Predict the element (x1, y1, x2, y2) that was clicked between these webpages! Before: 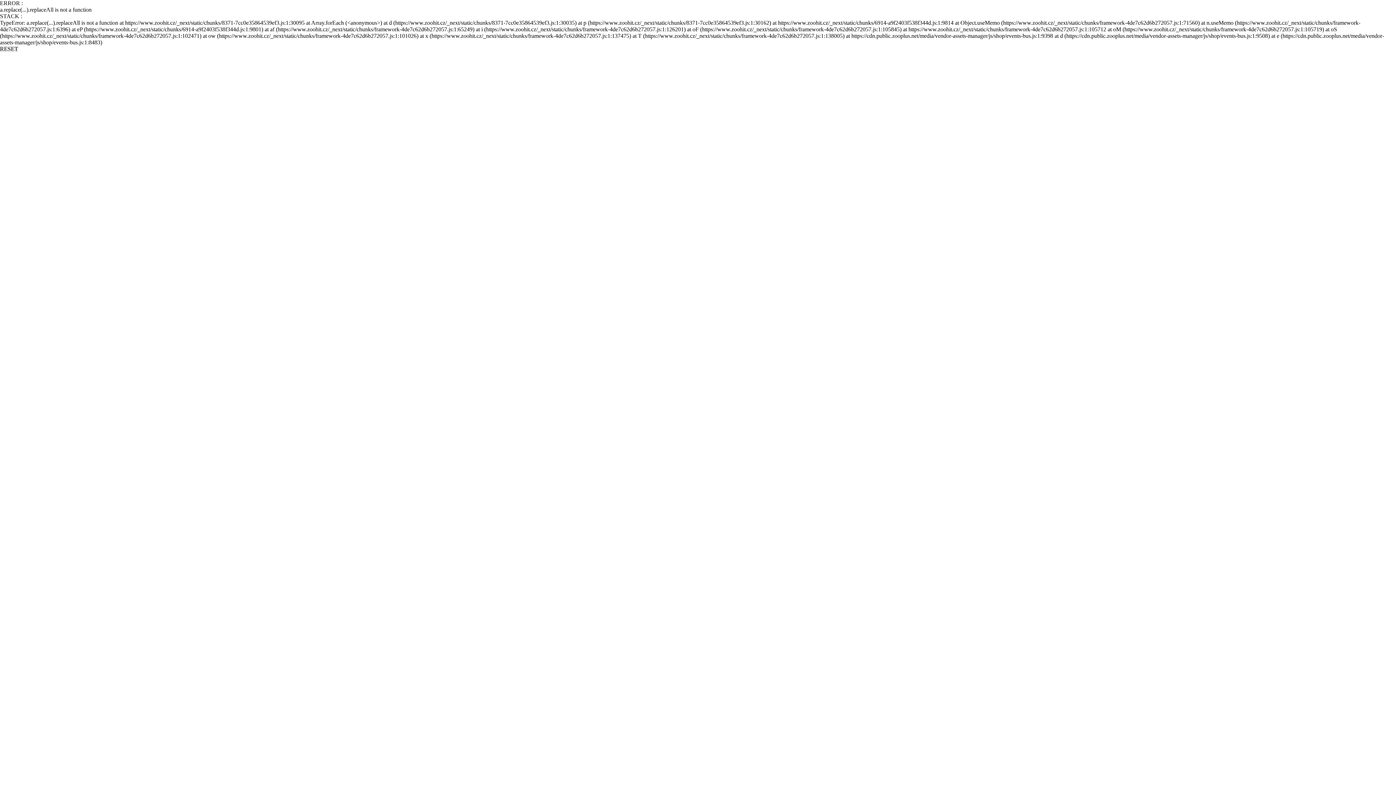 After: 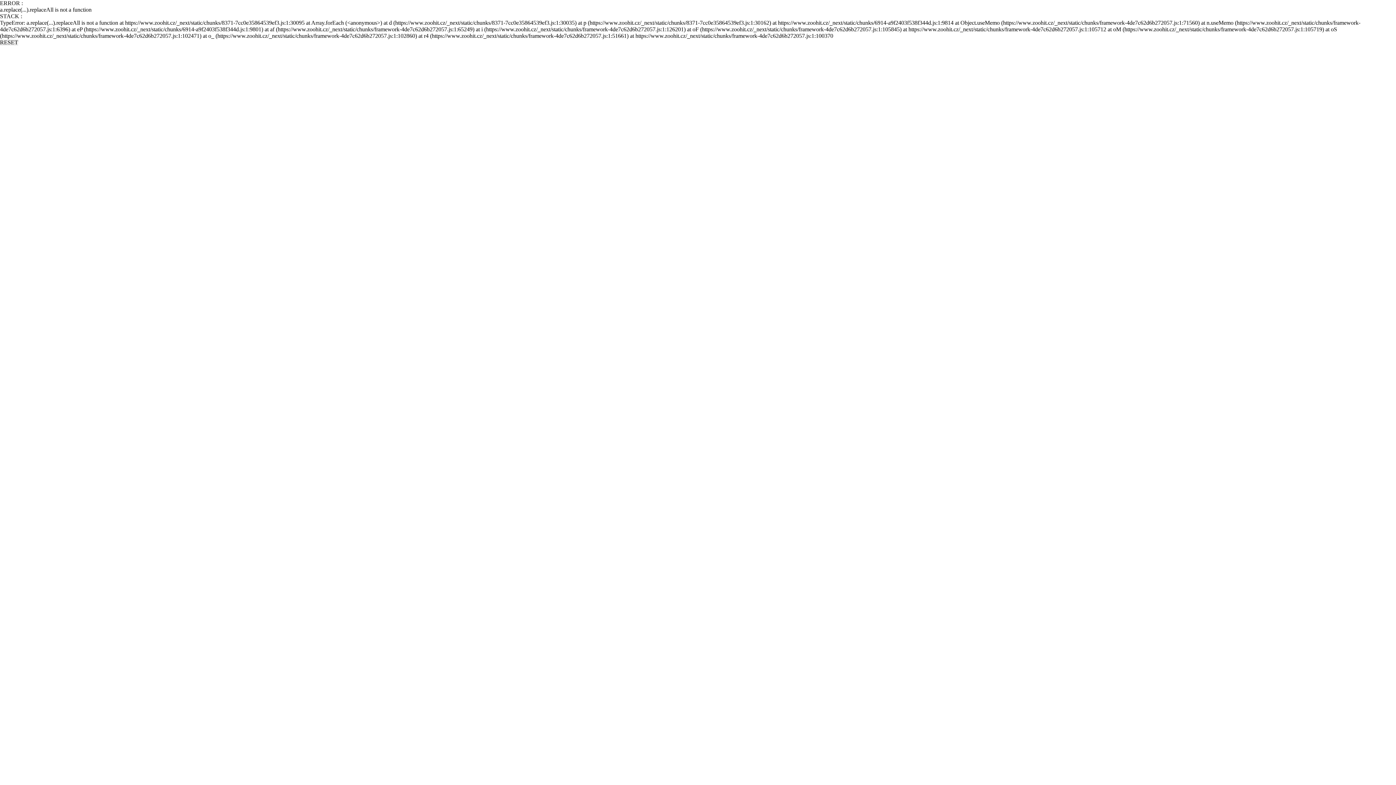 Action: label: RESET bbox: (0, 45, 18, 52)